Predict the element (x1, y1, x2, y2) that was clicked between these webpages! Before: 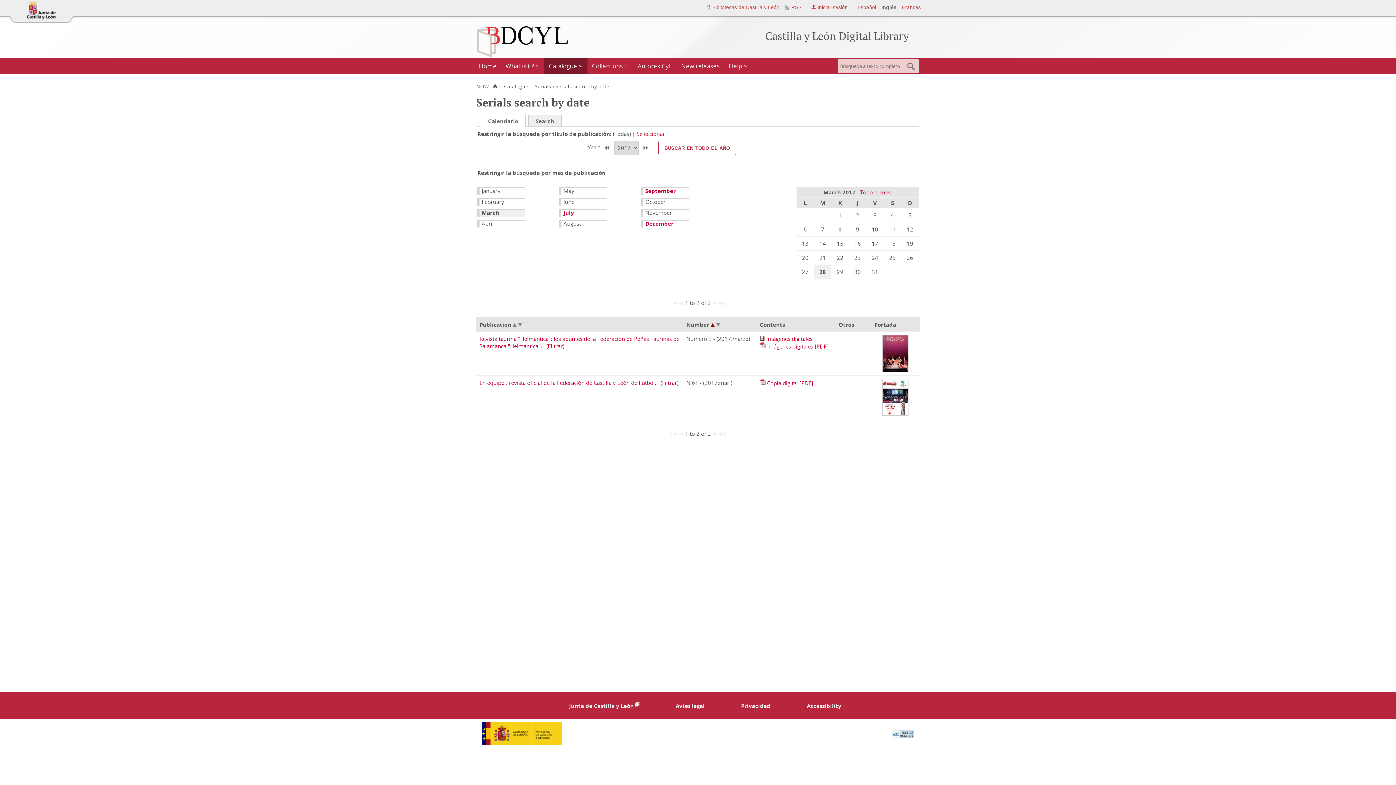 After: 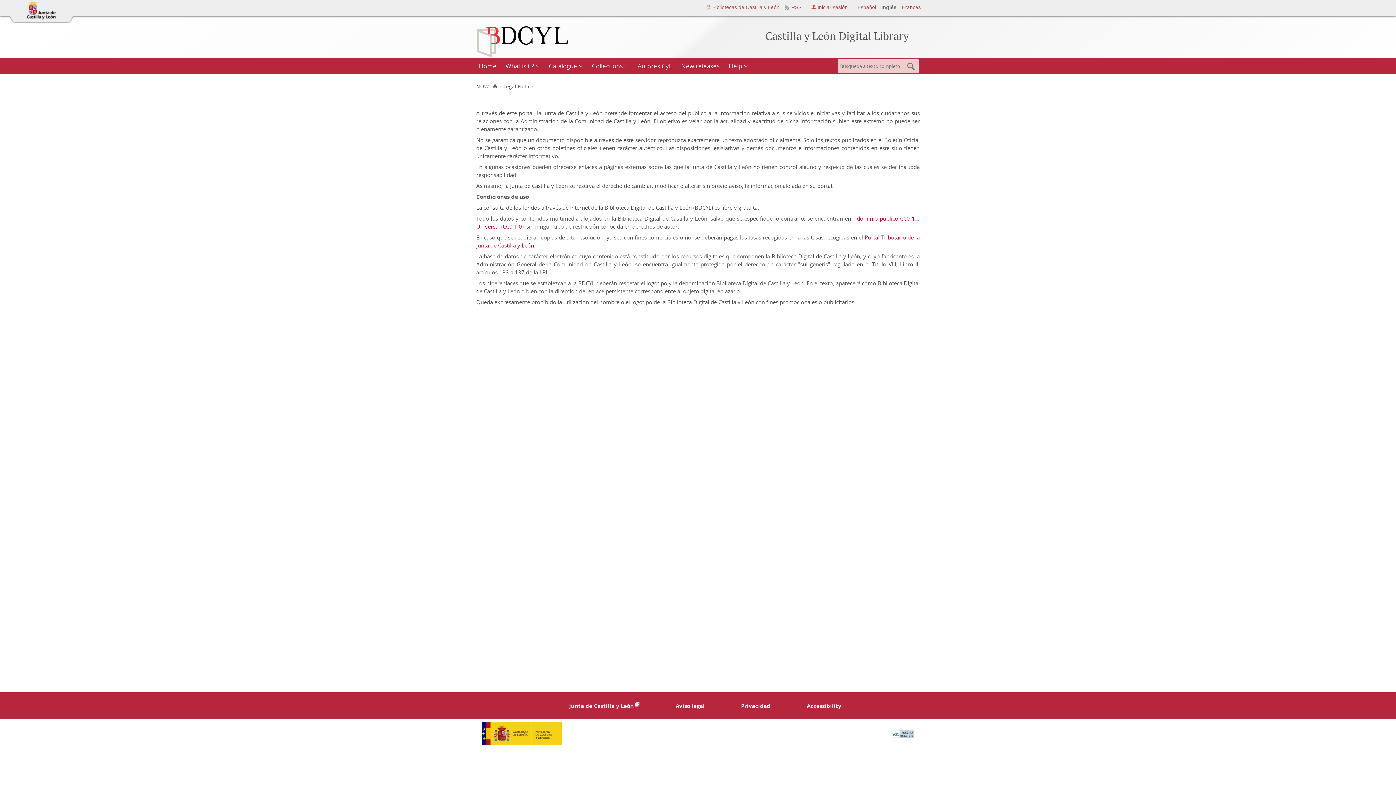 Action: label: Aviso legal bbox: (675, 702, 704, 709)